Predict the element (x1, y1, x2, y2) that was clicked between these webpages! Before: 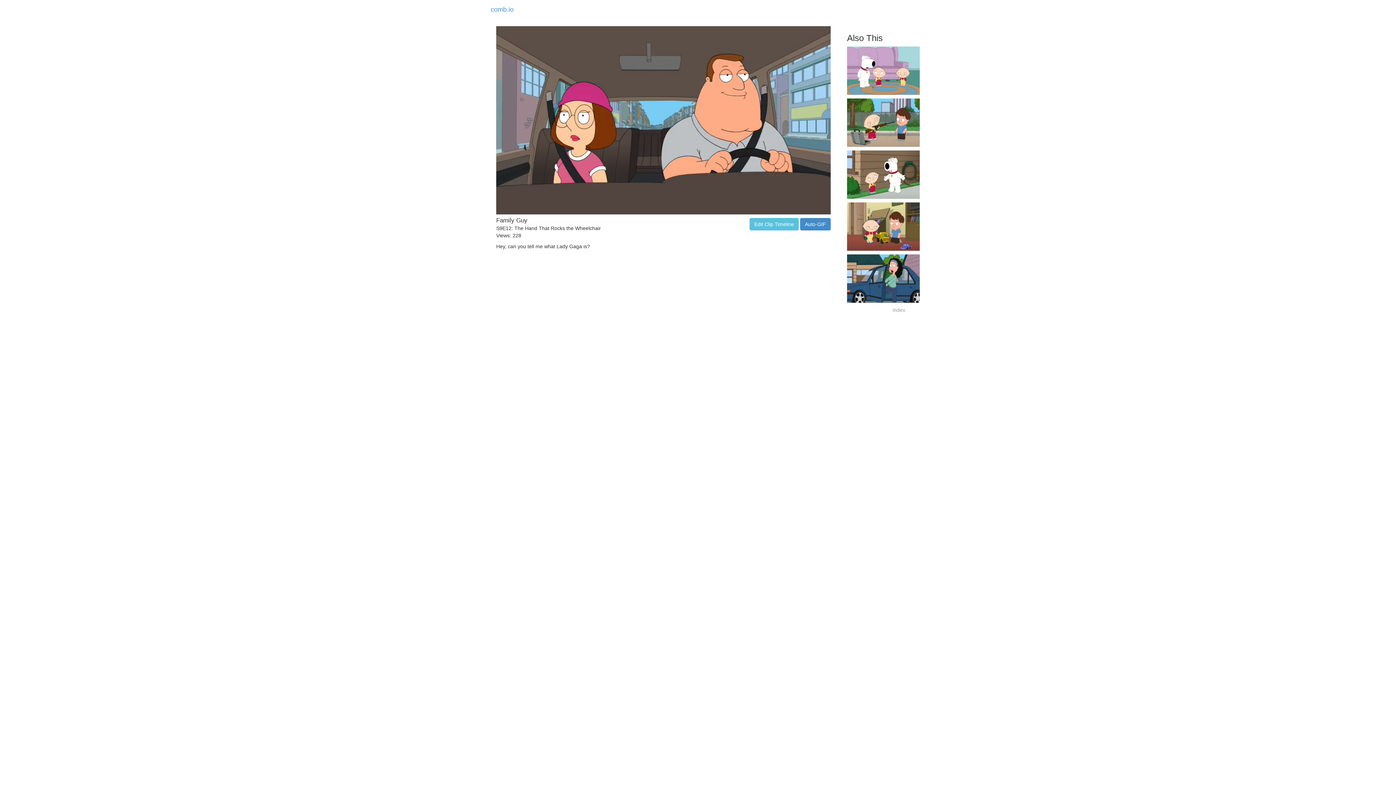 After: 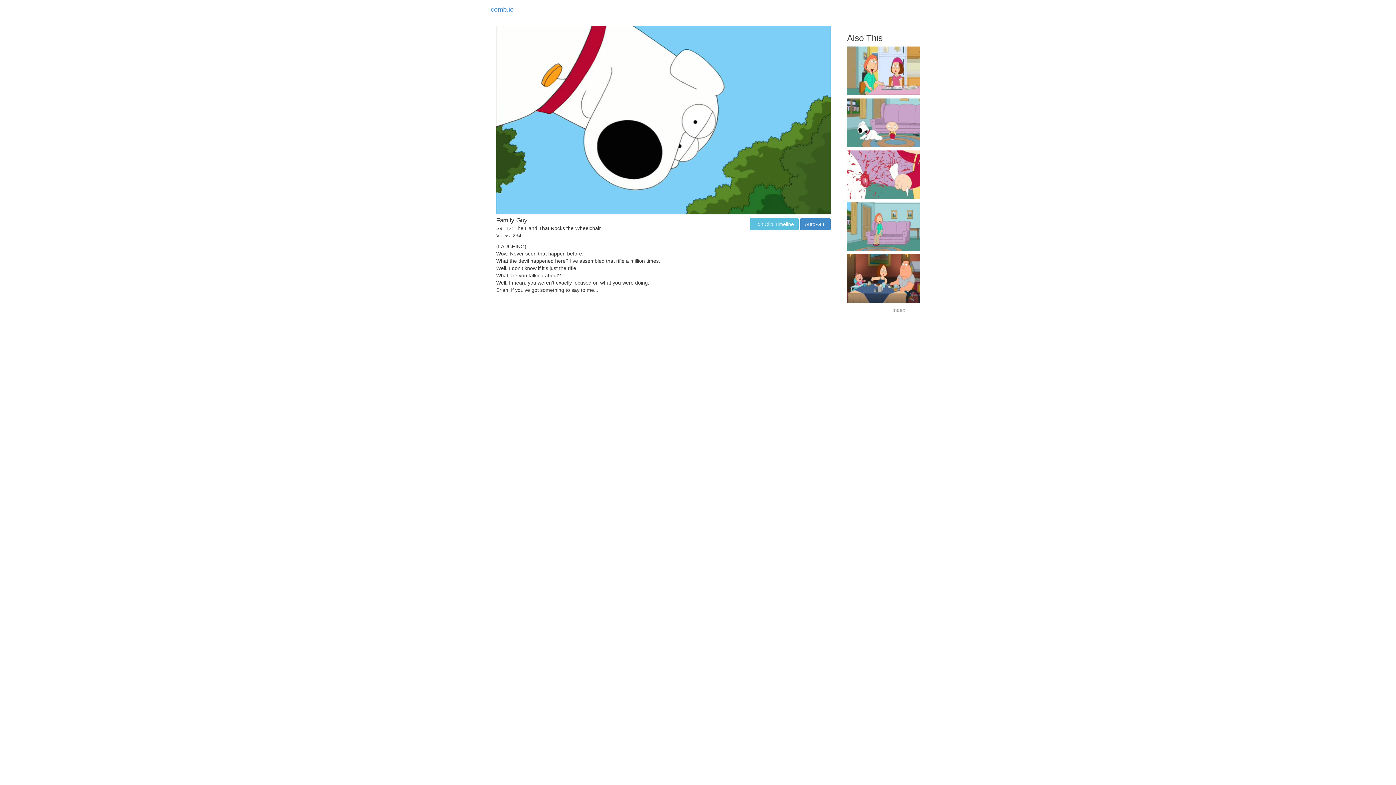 Action: bbox: (847, 119, 920, 125)